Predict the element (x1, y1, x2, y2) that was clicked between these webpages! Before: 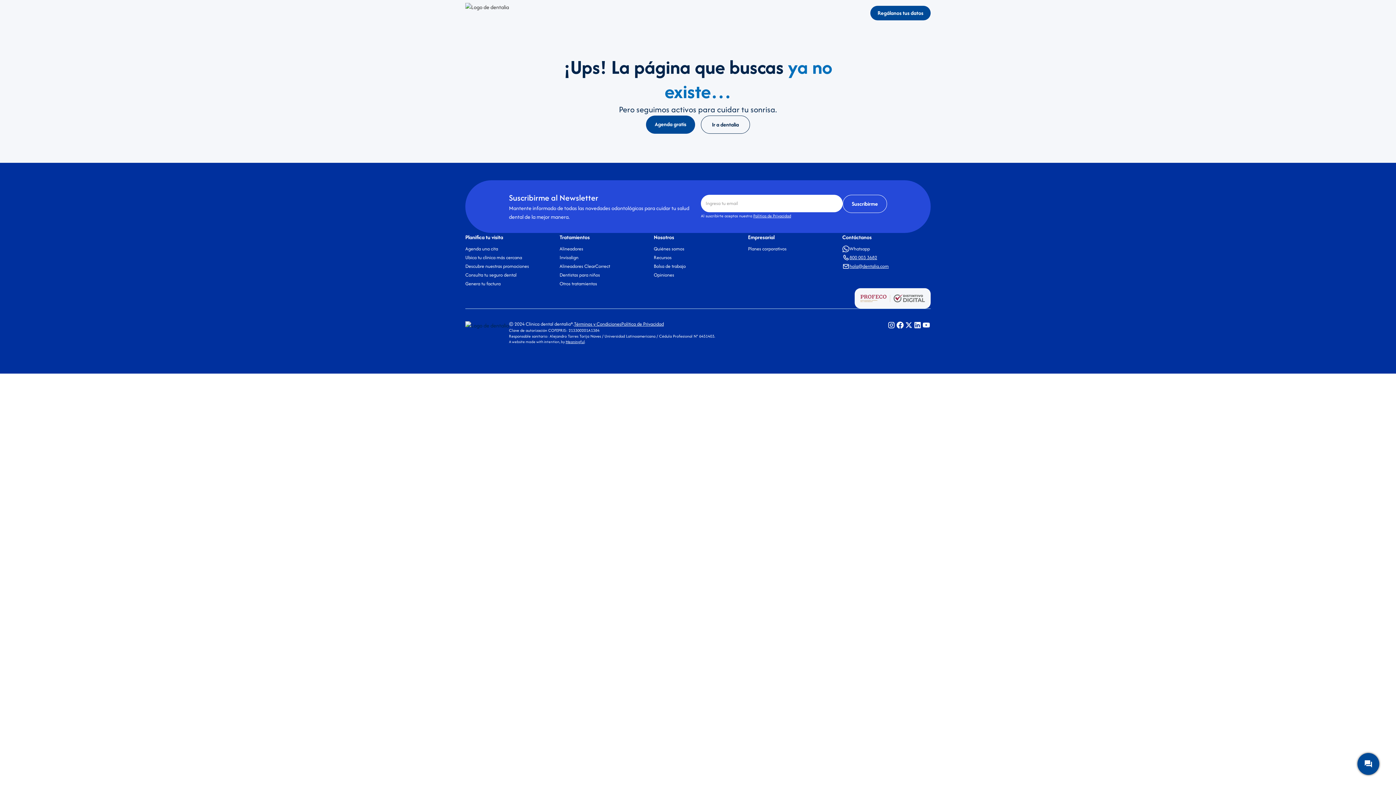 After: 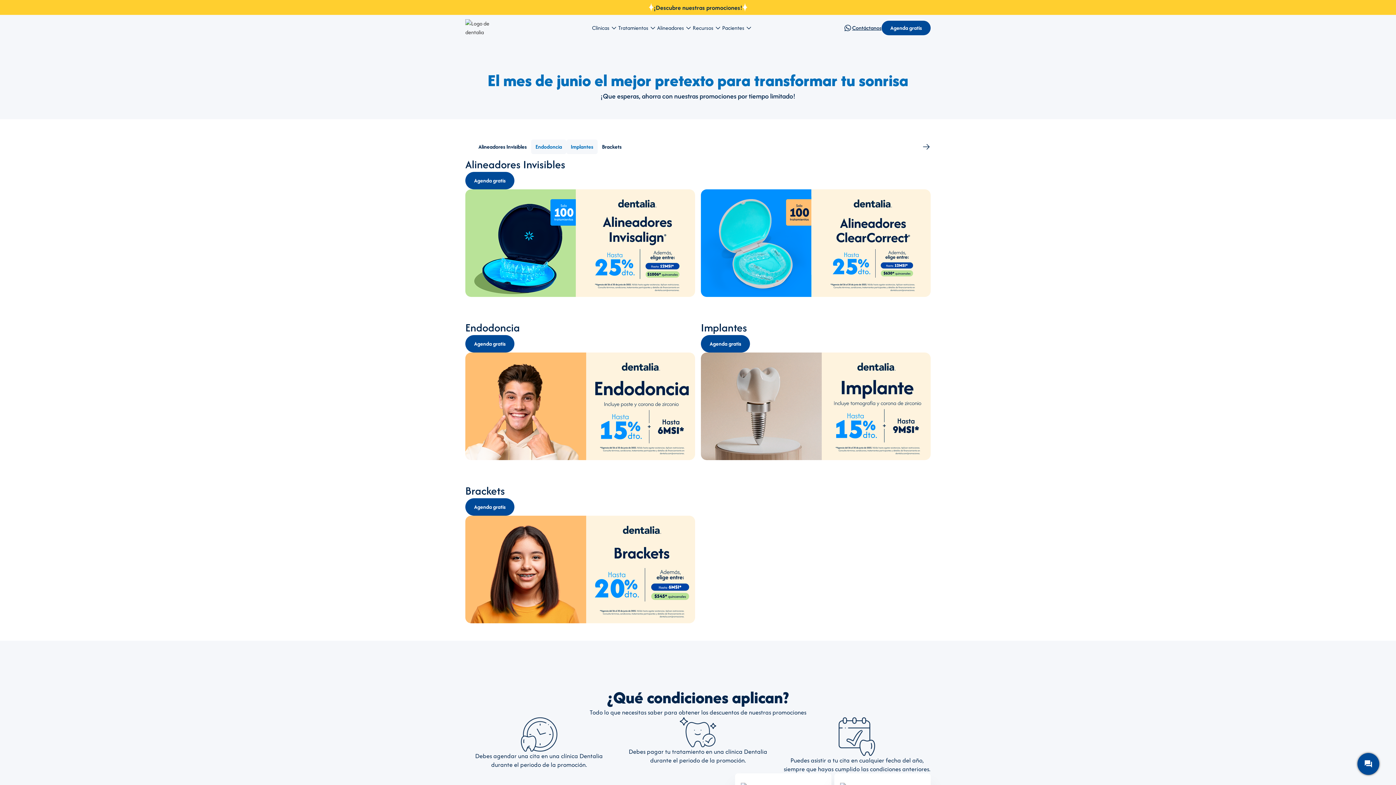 Action: bbox: (465, 262, 529, 270) label: Descubre nuestras promociones